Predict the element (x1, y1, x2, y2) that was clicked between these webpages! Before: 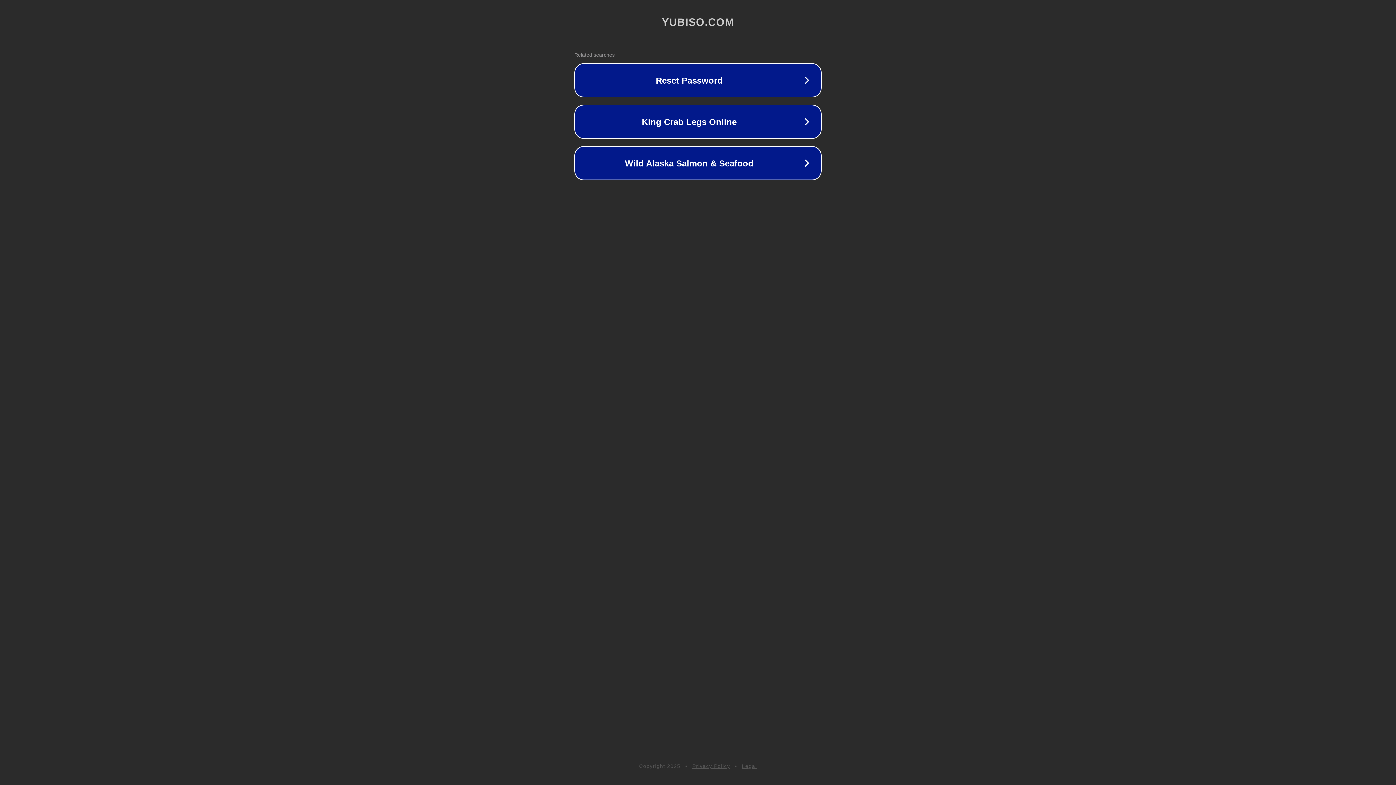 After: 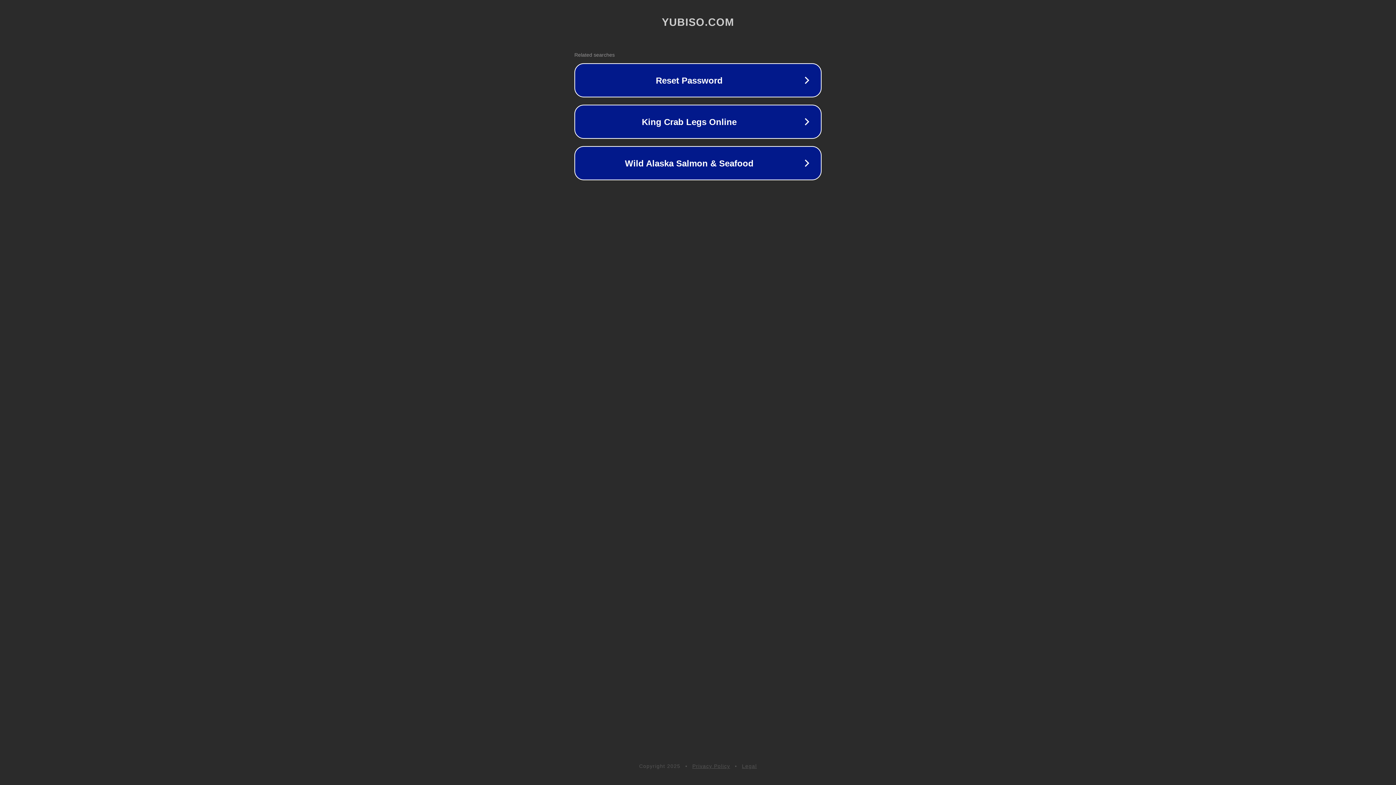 Action: bbox: (692, 763, 730, 769) label: Privacy Policy